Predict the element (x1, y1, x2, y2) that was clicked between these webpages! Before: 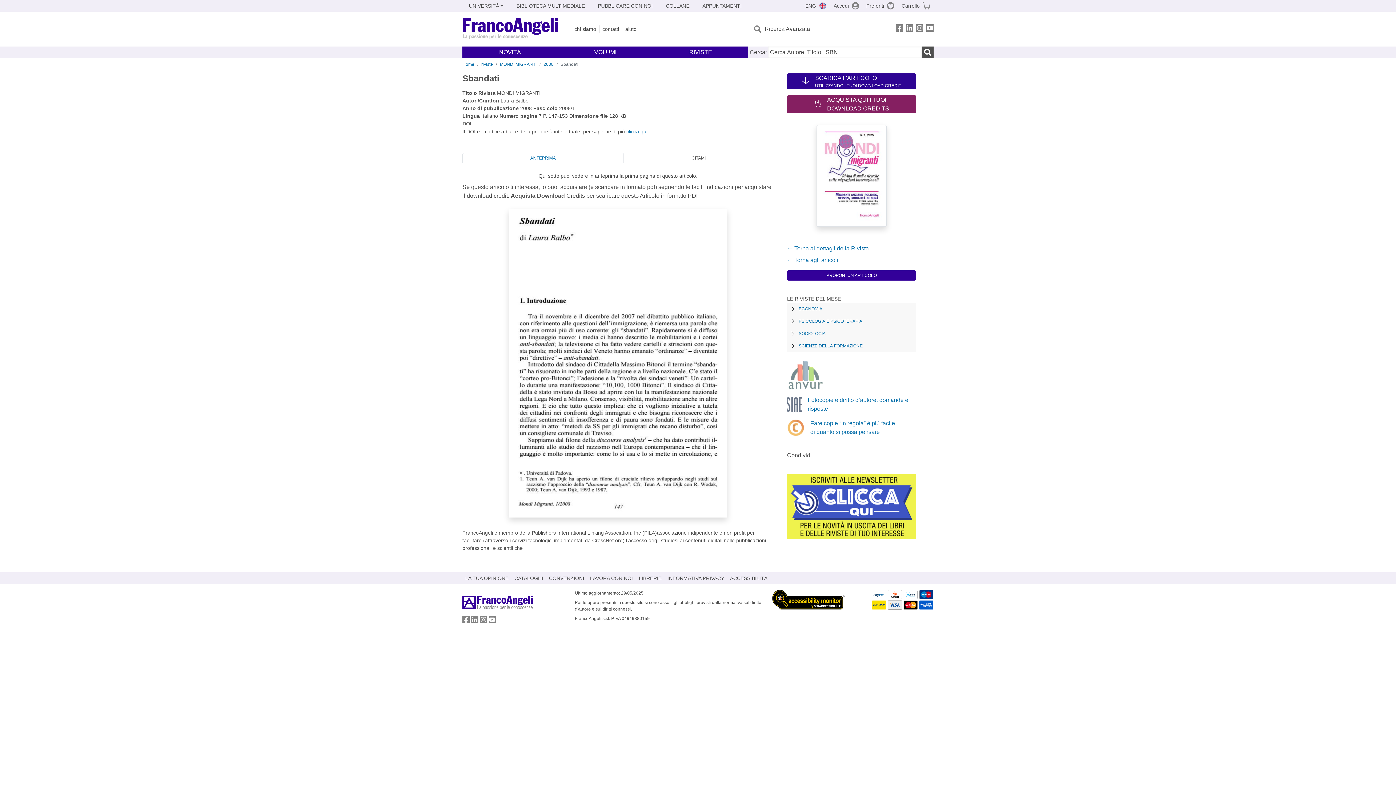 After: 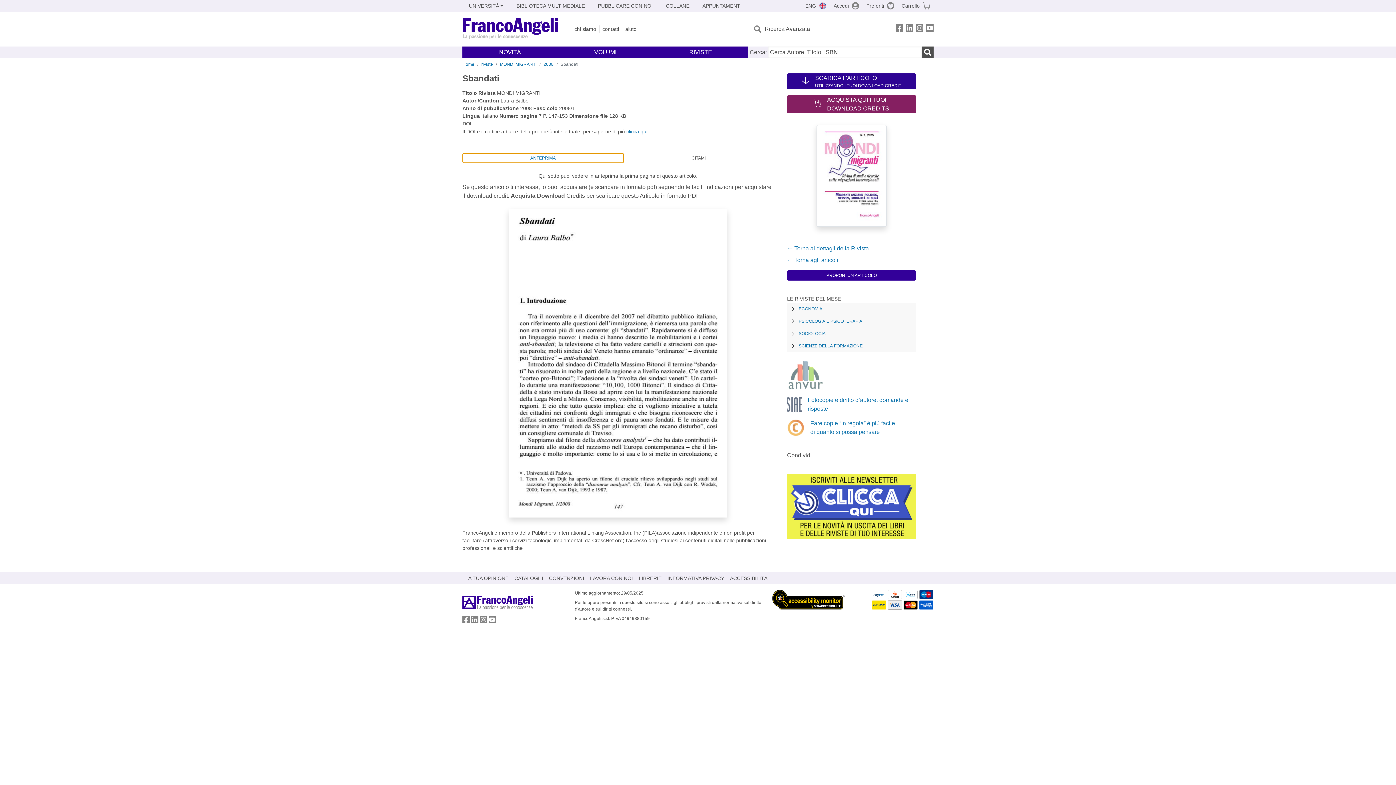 Action: bbox: (462, 153, 623, 163) label: ANTEPRIMA